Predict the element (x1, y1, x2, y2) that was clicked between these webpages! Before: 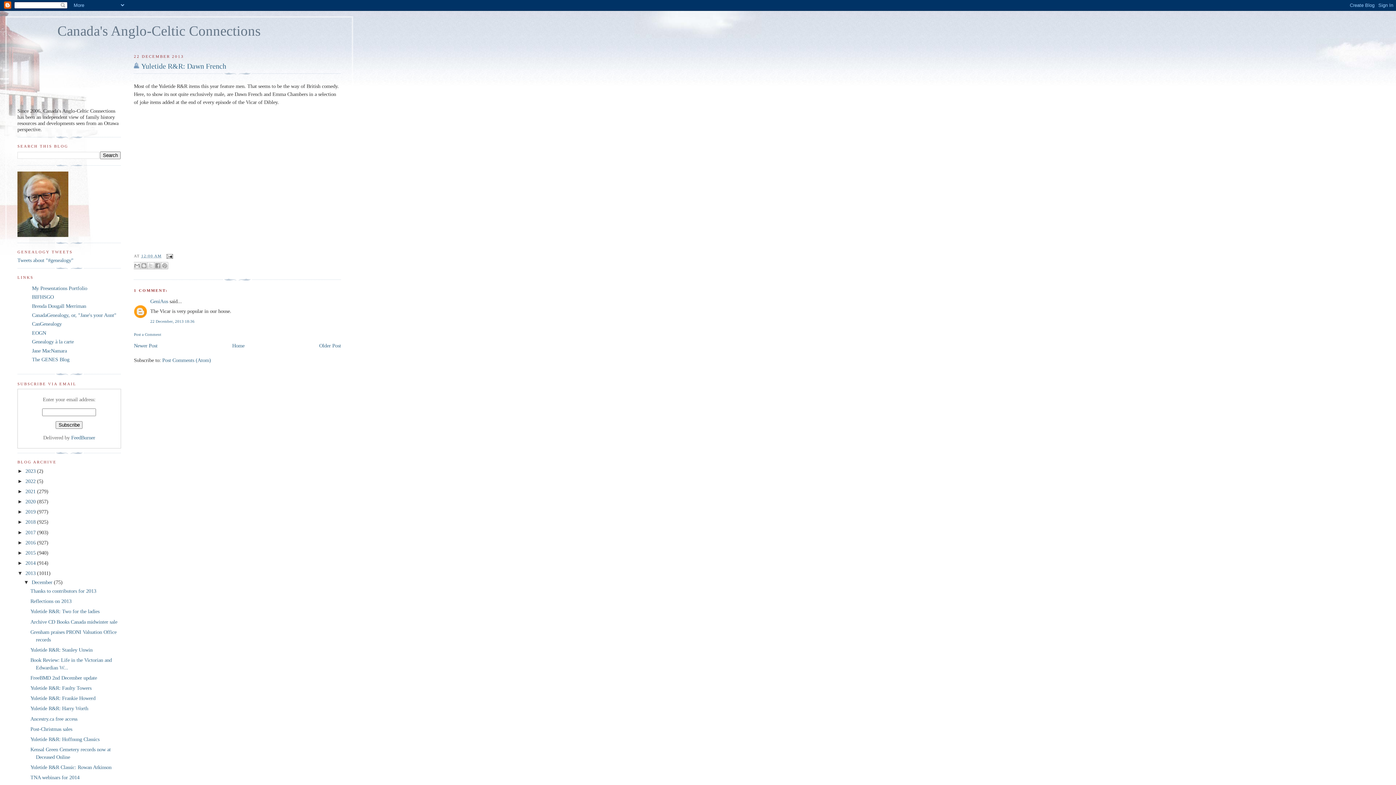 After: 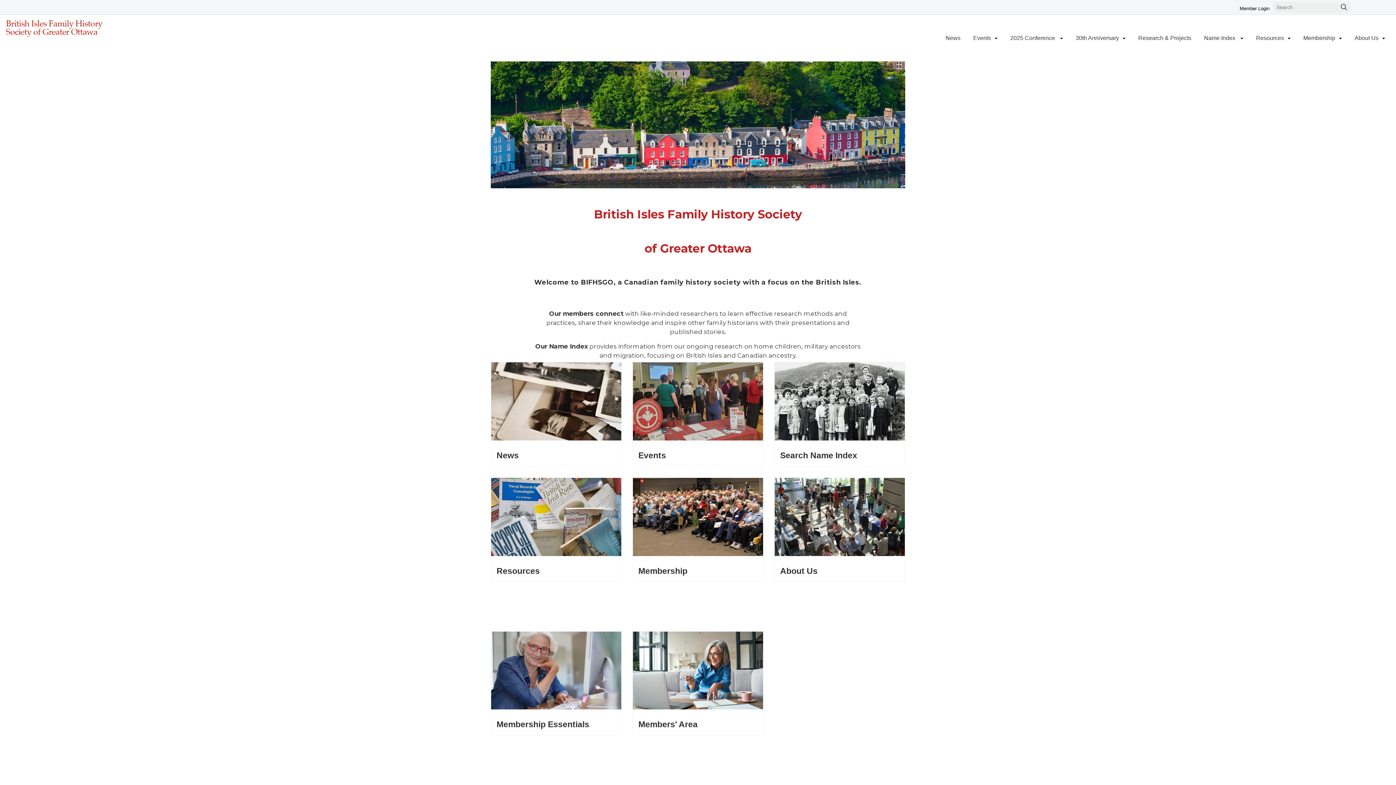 Action: label: BIFHSGO bbox: (32, 294, 53, 300)